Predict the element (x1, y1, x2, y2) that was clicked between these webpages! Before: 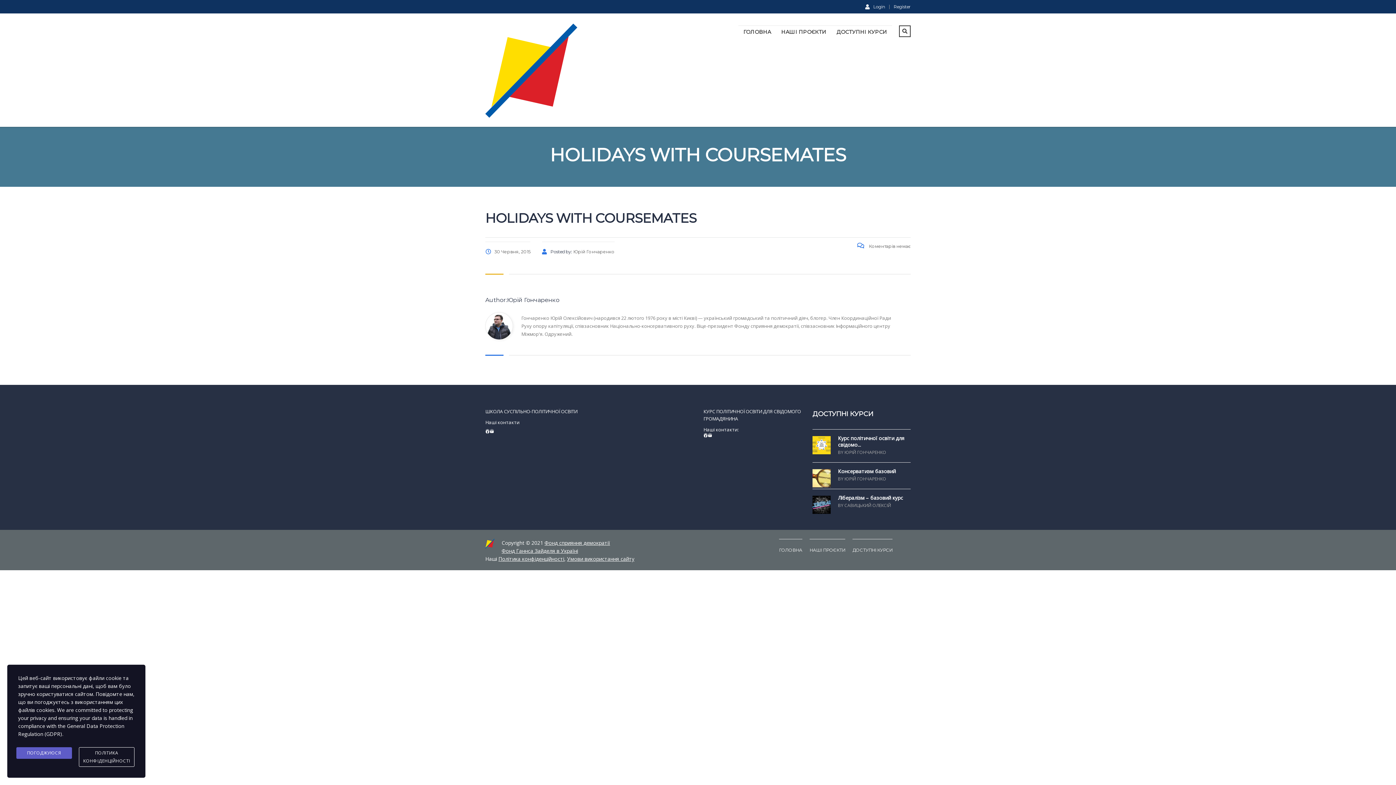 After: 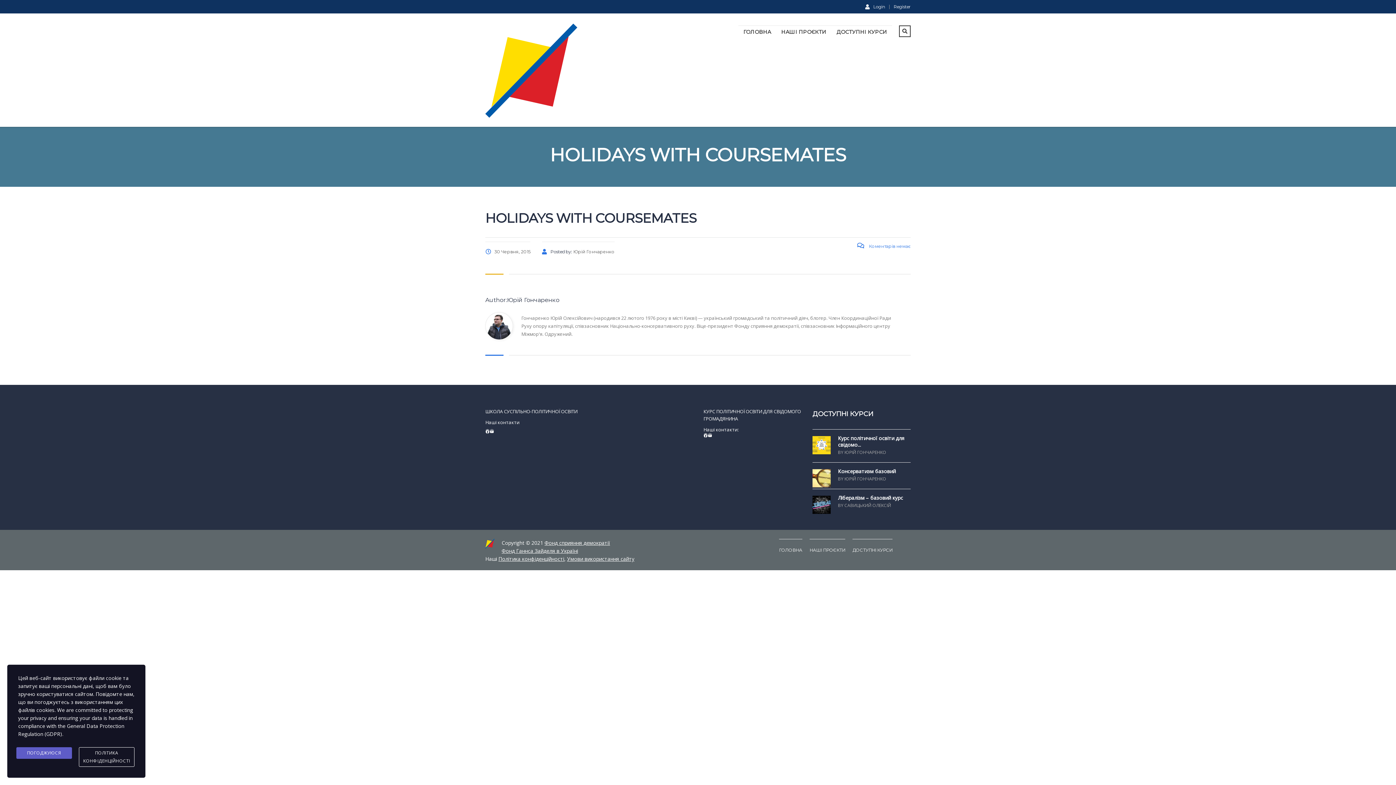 Action: bbox: (857, 243, 910, 249) label:  Коментарів немає